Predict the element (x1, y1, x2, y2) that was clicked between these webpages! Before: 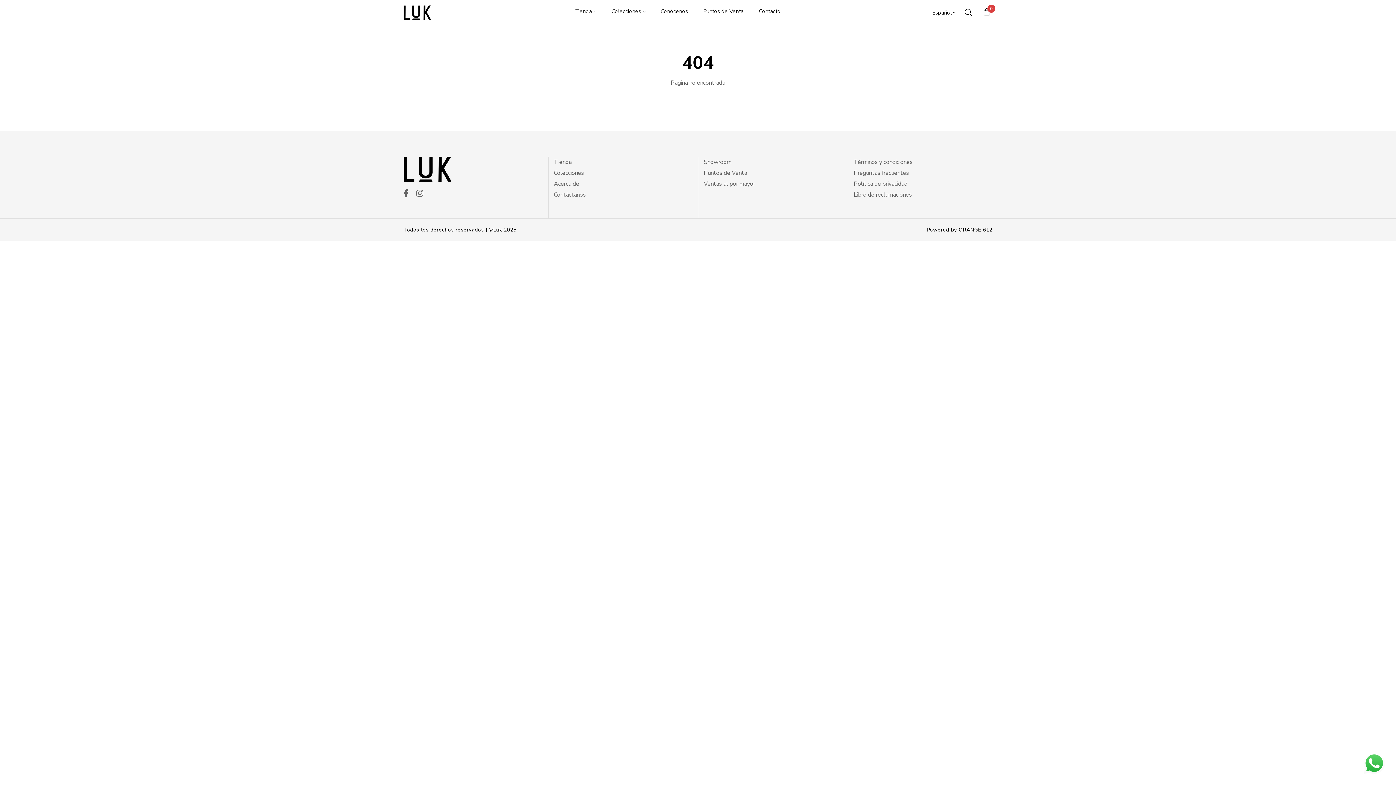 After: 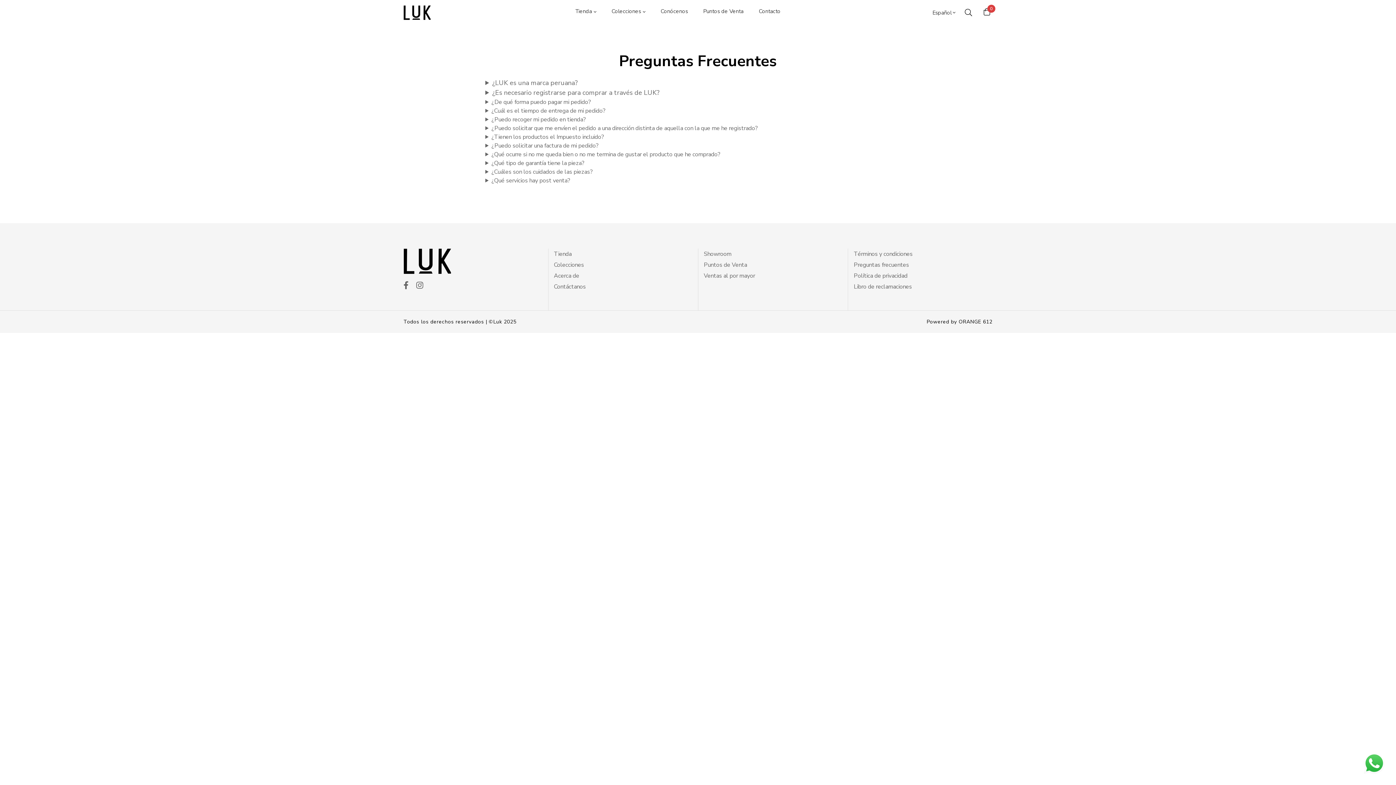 Action: bbox: (853, 169, 909, 177) label: Preguntas frecuentes